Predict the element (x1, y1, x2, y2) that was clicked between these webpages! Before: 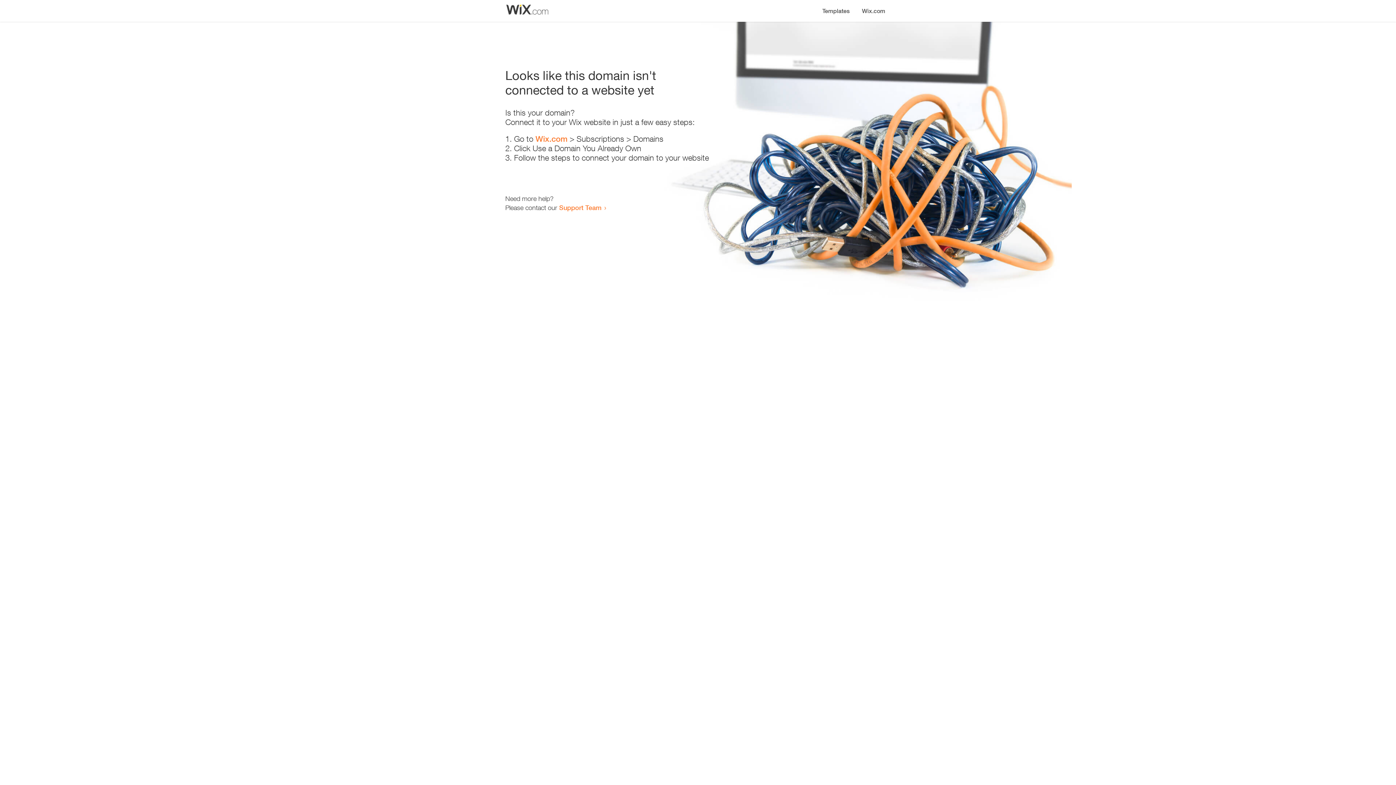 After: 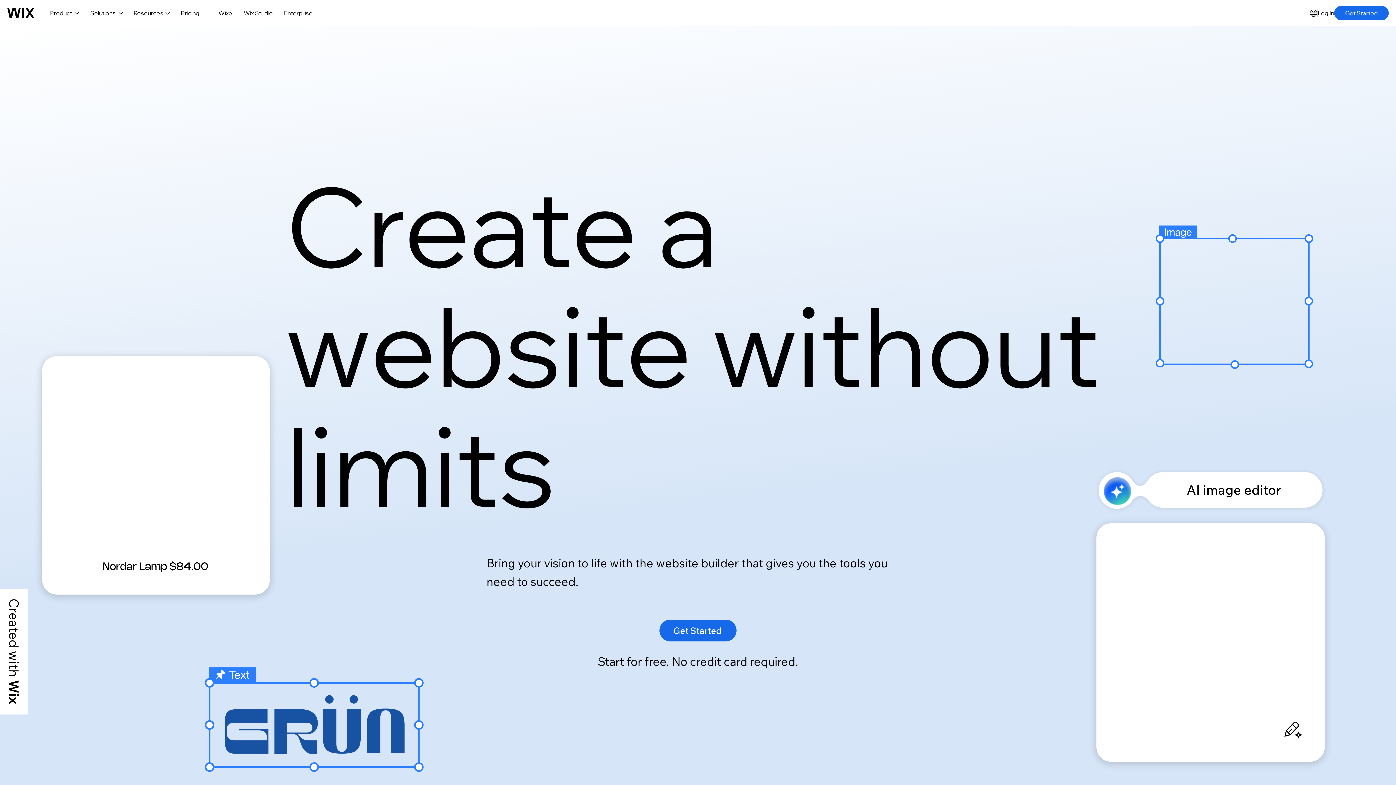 Action: bbox: (535, 134, 567, 143) label: Wix.com